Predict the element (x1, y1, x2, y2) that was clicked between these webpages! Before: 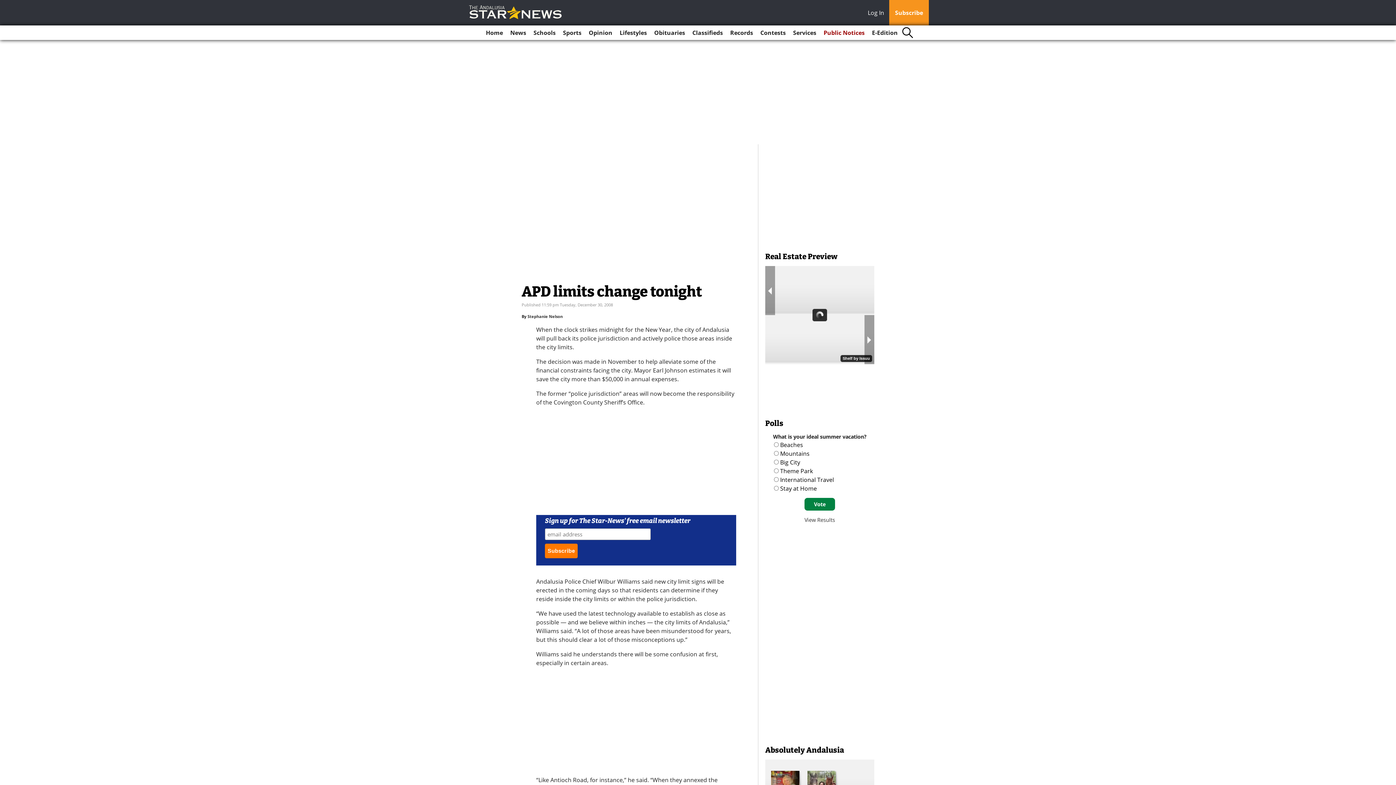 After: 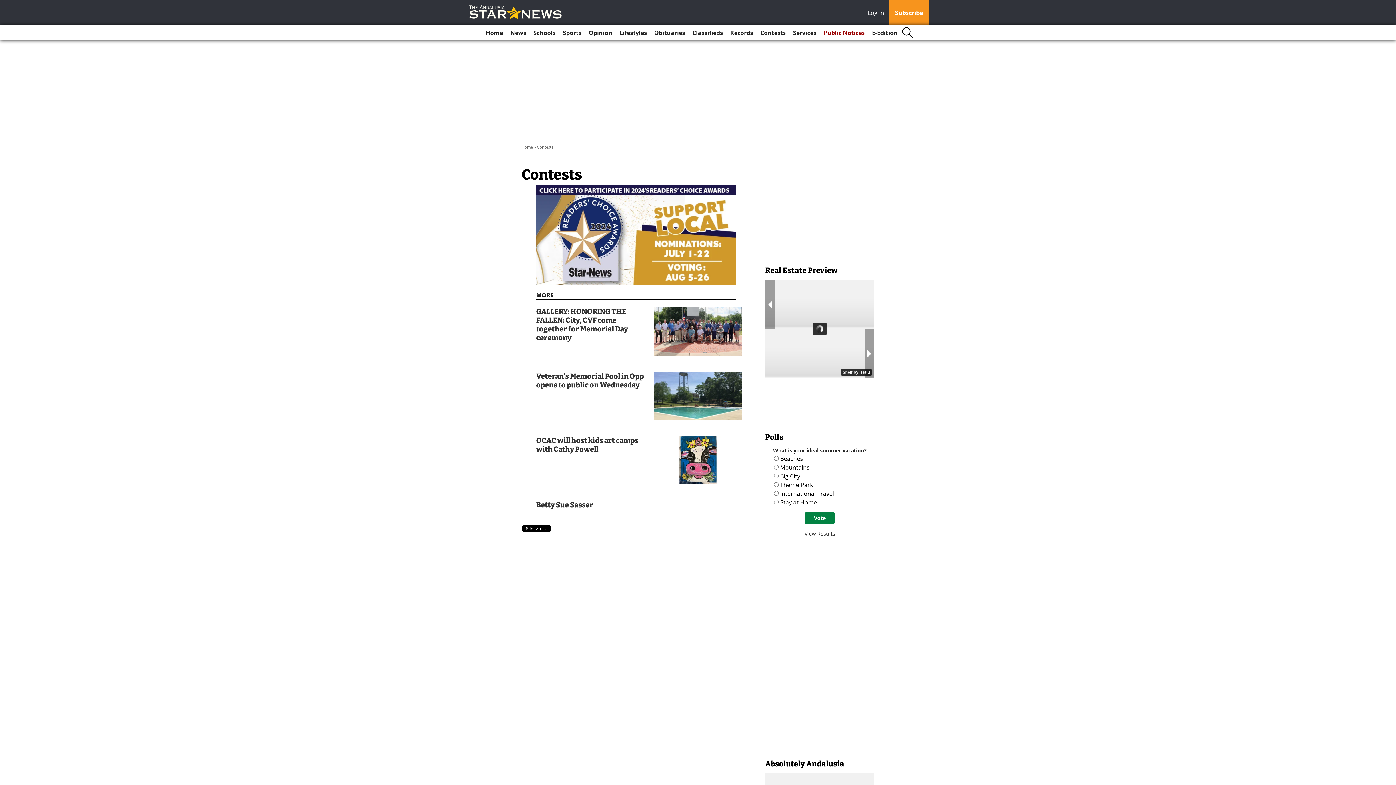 Action: label: Contests bbox: (757, 25, 788, 40)